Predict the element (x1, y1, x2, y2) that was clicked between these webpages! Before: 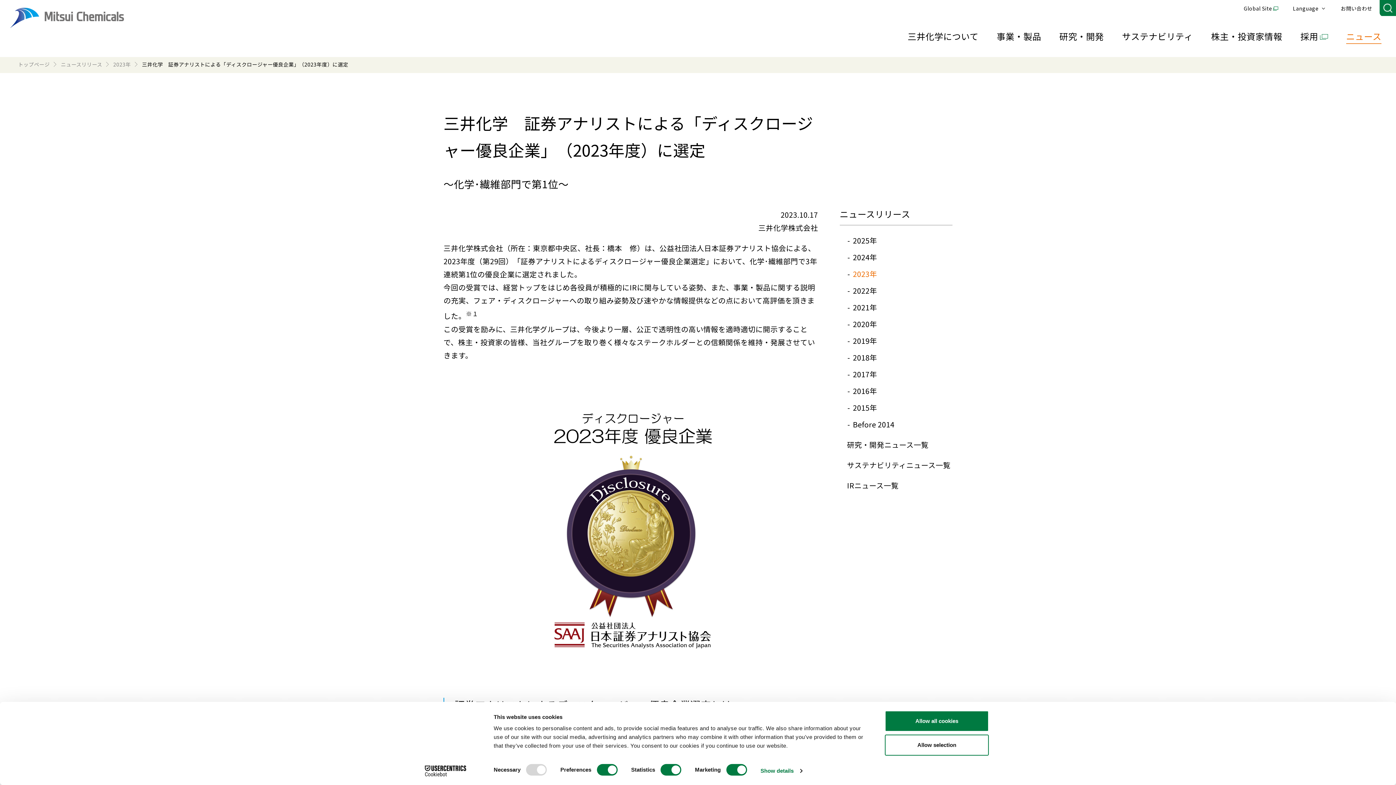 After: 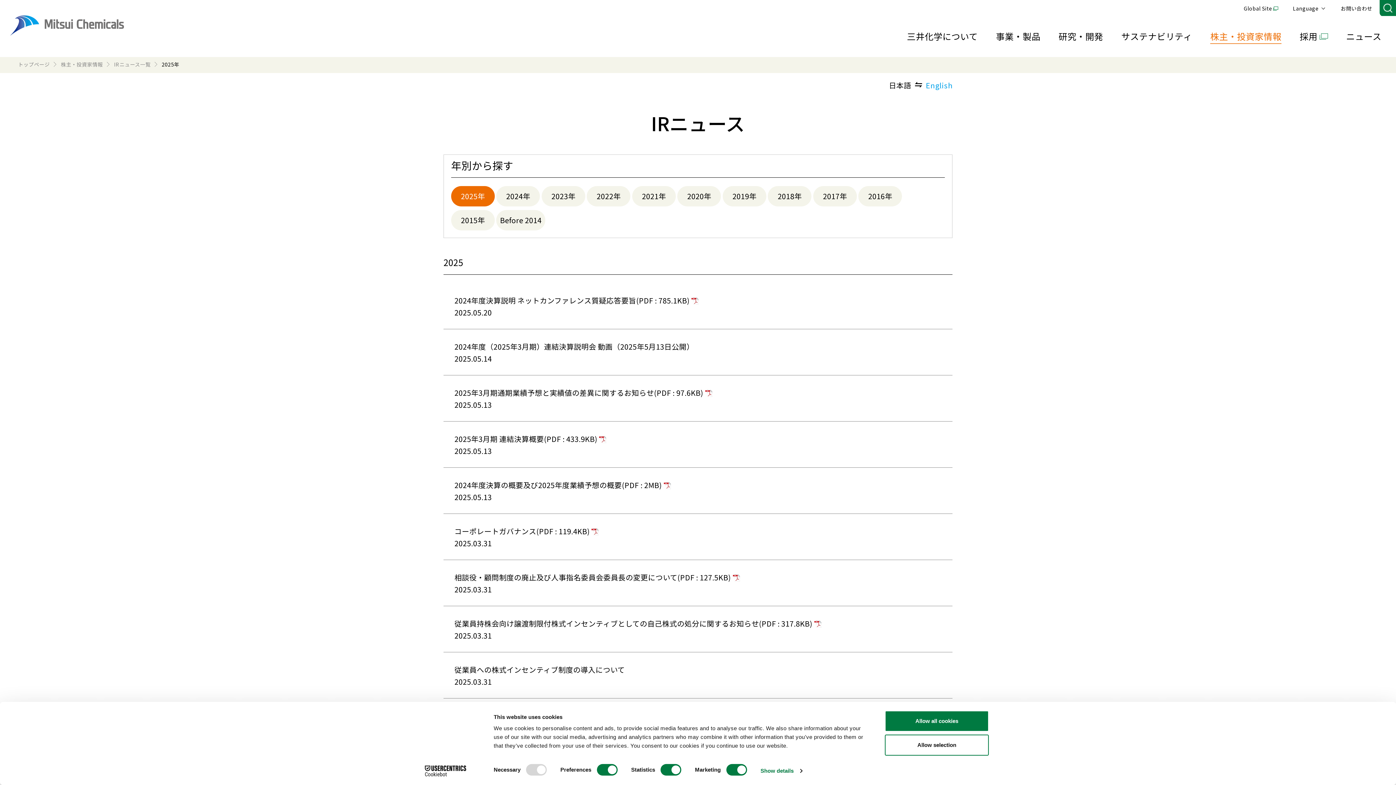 Action: label: IRニュース⼀覧 bbox: (847, 480, 898, 490)